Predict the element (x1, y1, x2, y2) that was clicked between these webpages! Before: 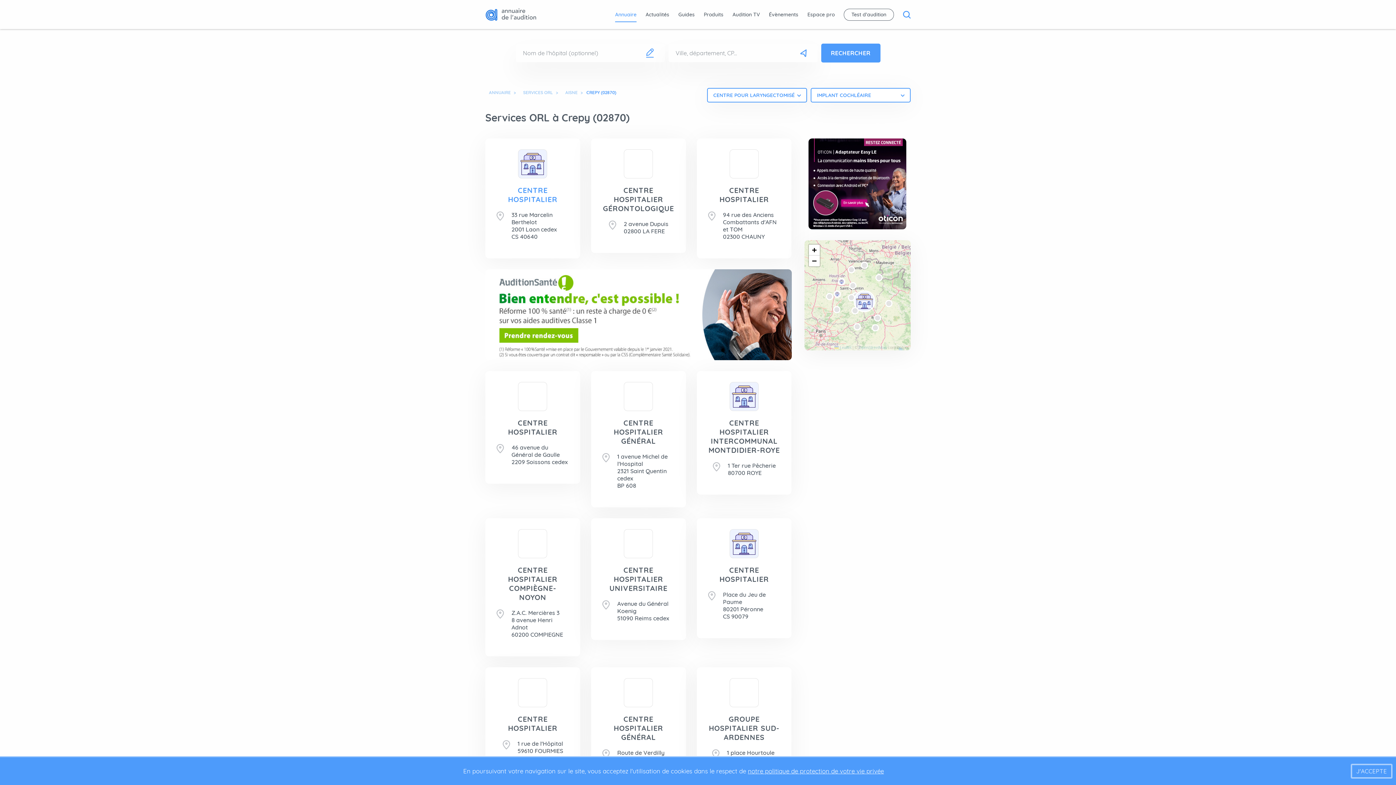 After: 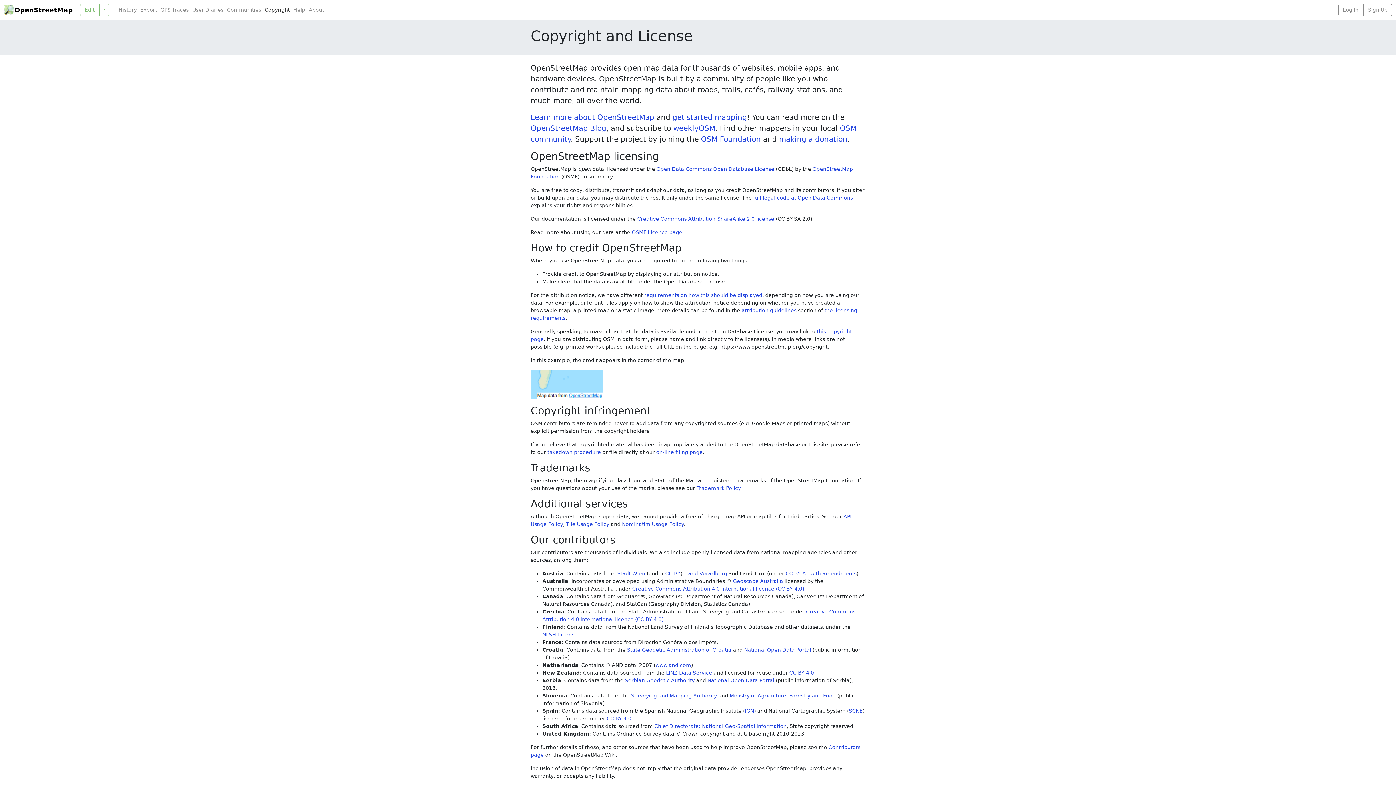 Action: bbox: (858, 345, 886, 349) label: OpenStreetMap